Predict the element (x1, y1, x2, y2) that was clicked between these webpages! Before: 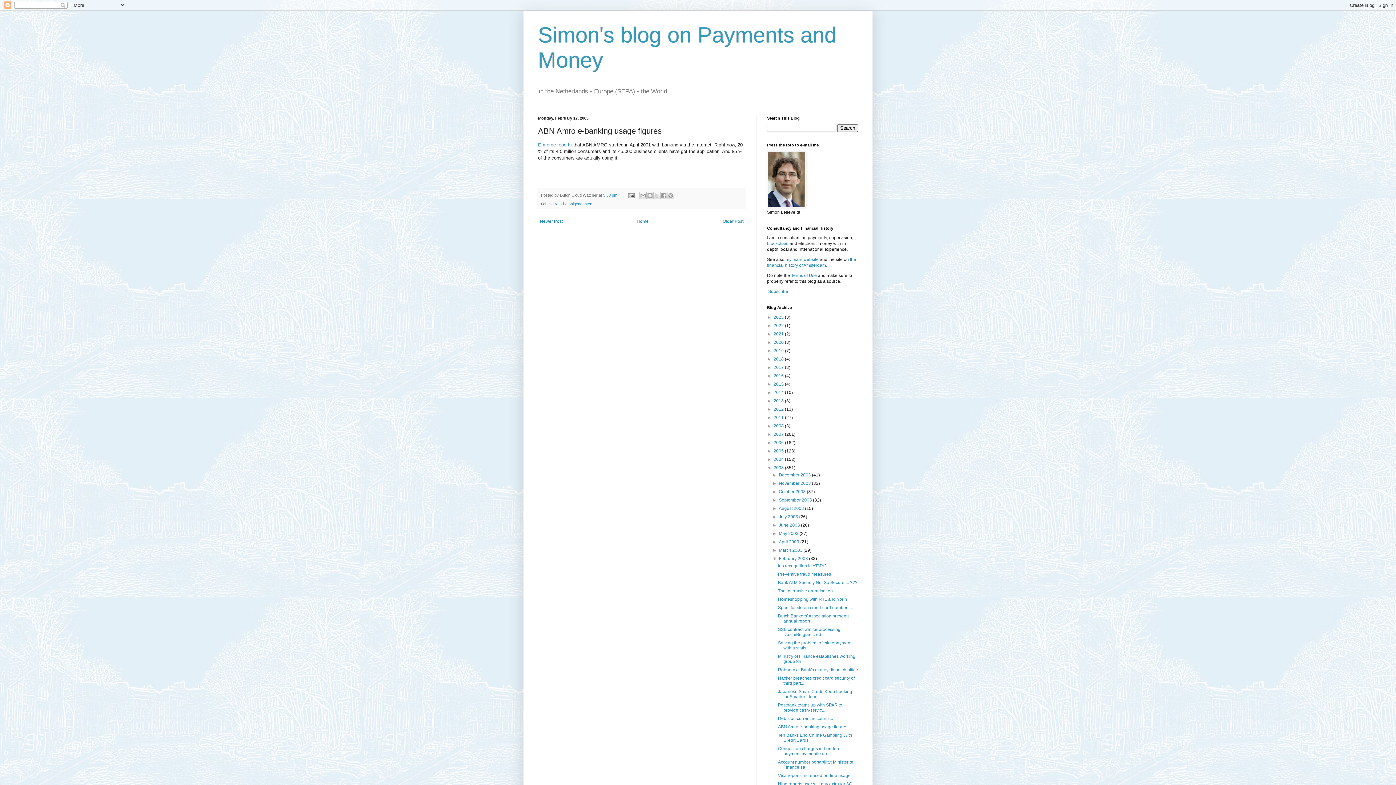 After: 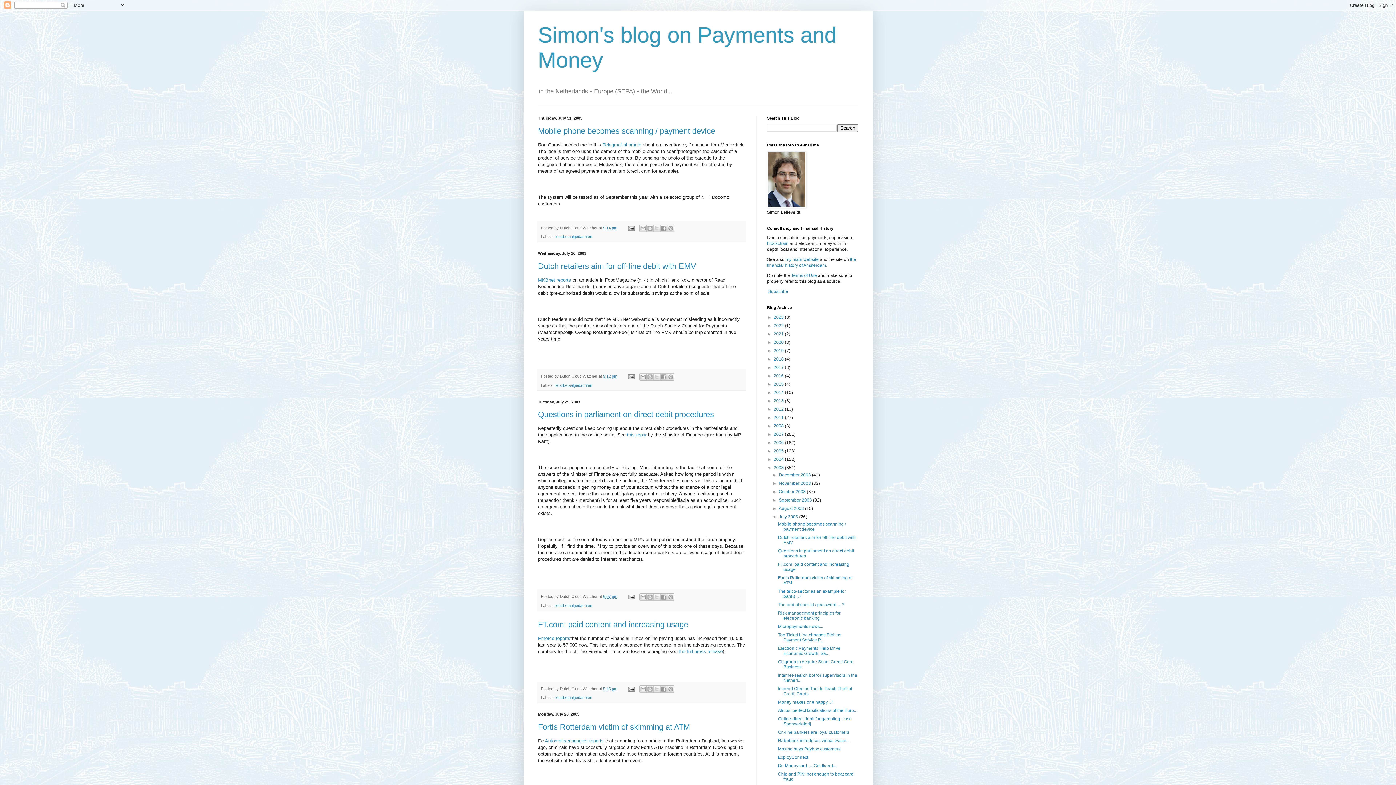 Action: label: July 2003  bbox: (779, 514, 799, 519)